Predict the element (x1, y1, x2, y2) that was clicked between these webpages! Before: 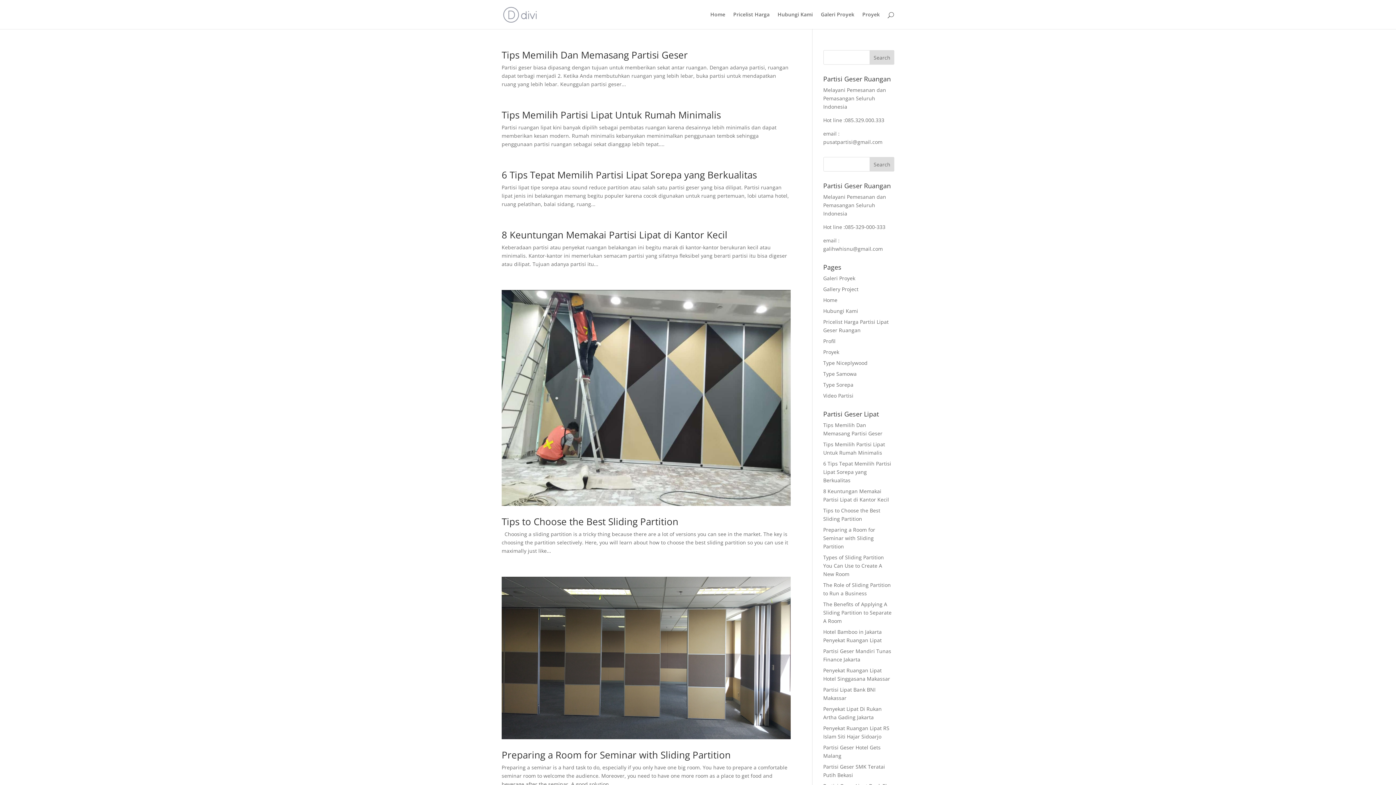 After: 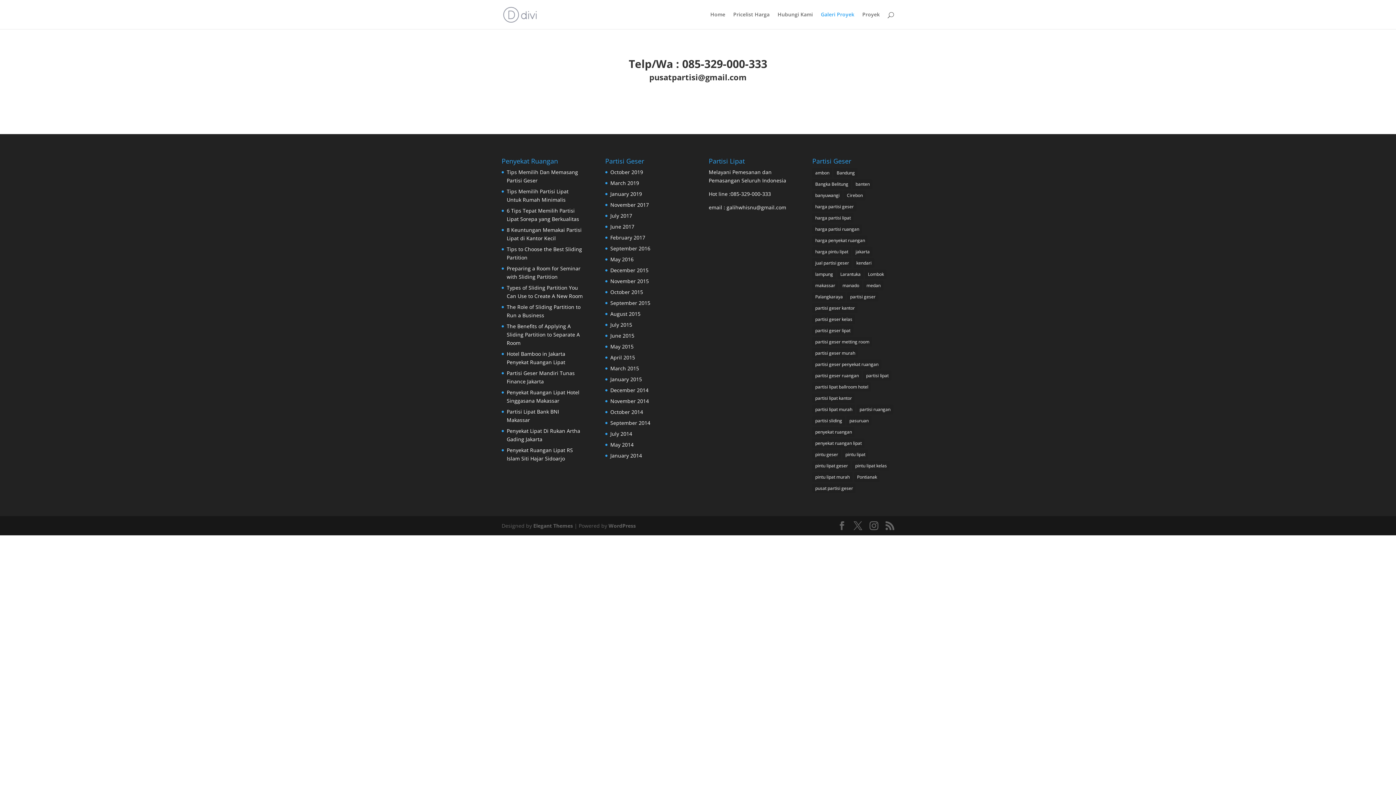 Action: bbox: (821, 12, 854, 29) label: Galeri Proyek